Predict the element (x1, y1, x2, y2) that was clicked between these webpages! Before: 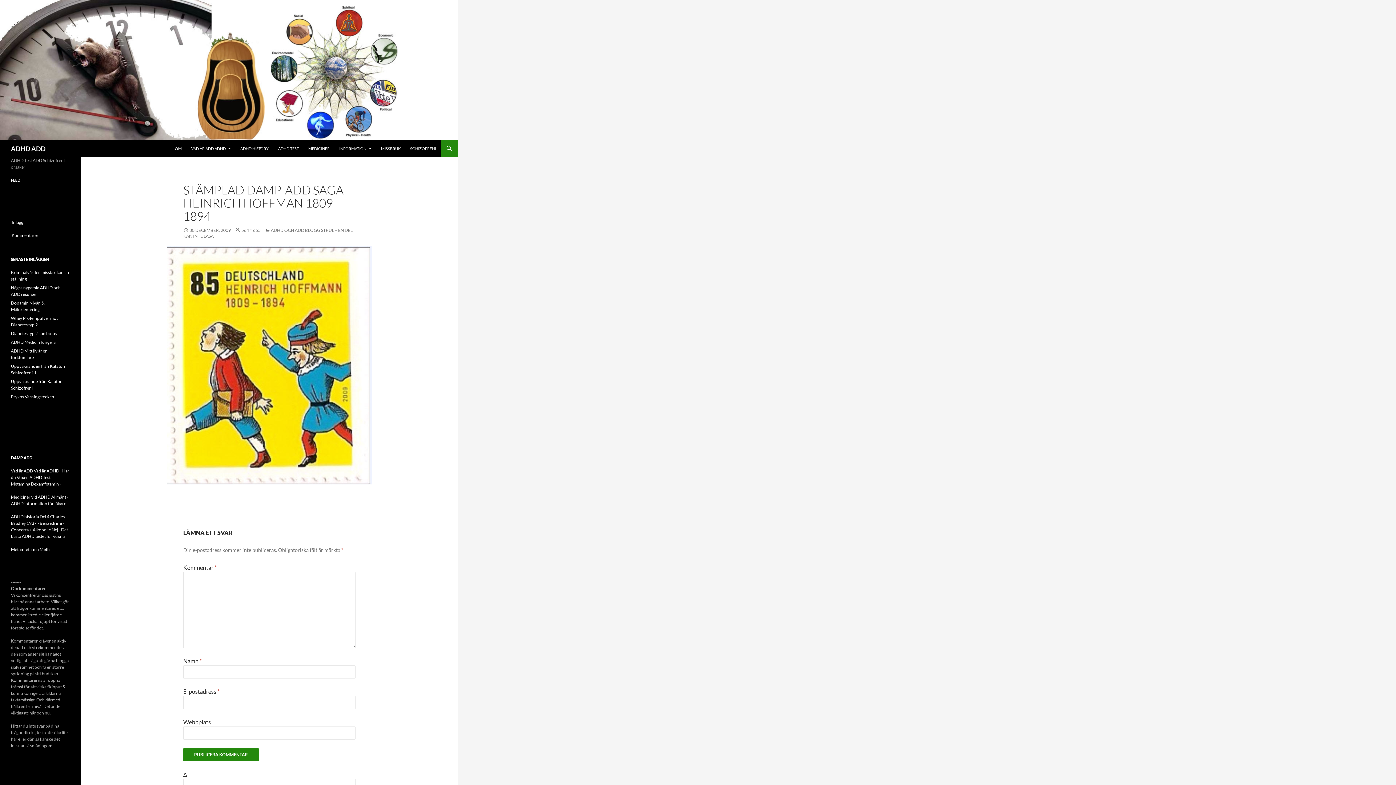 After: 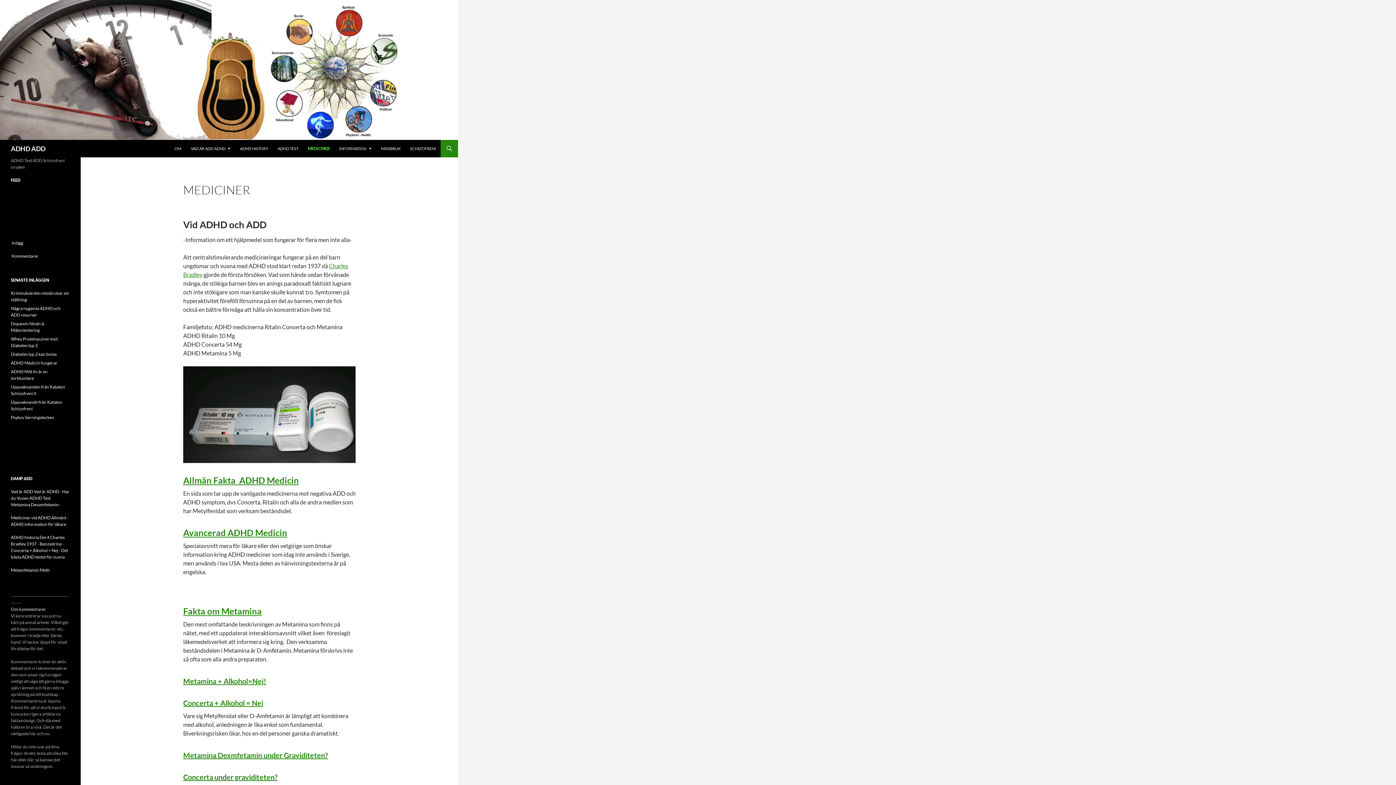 Action: bbox: (304, 140, 334, 157) label: MEDICINER